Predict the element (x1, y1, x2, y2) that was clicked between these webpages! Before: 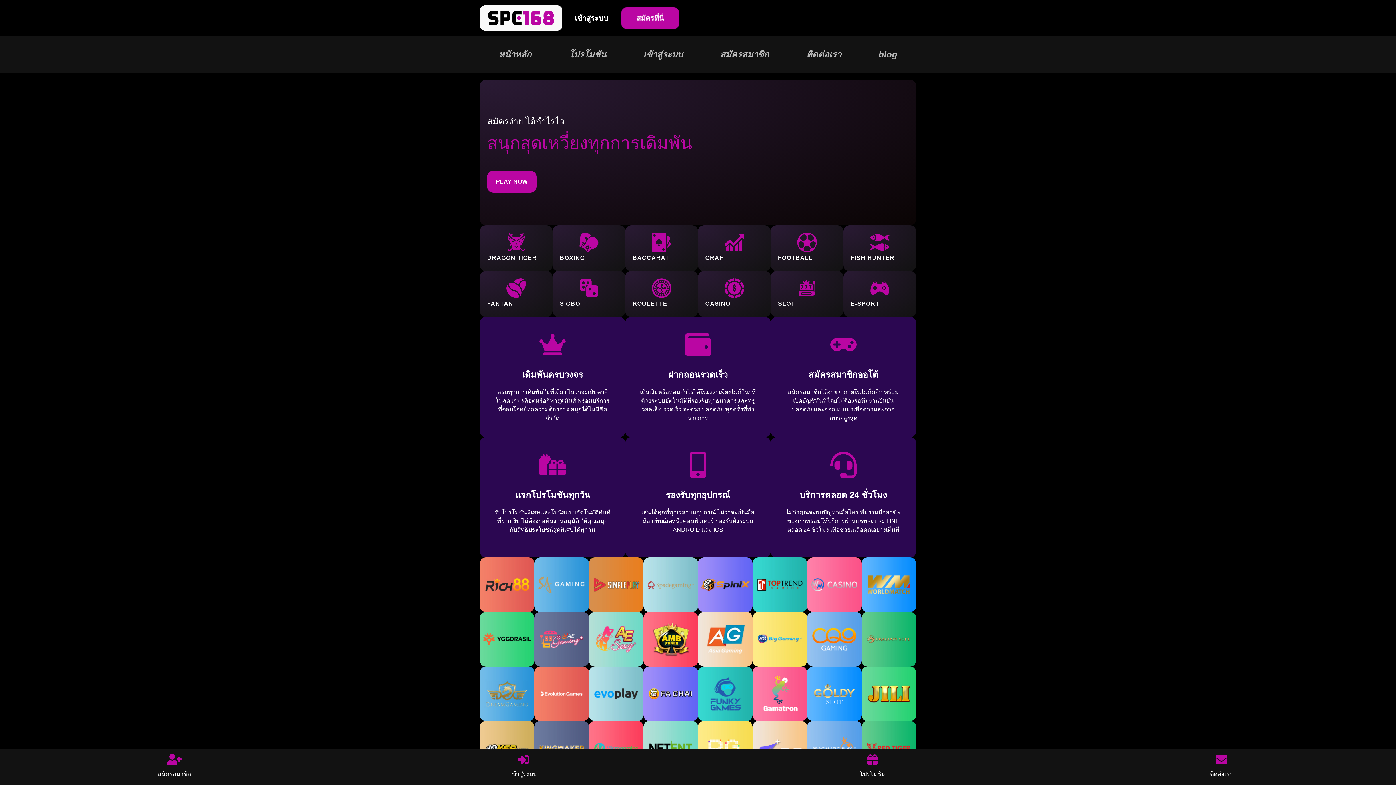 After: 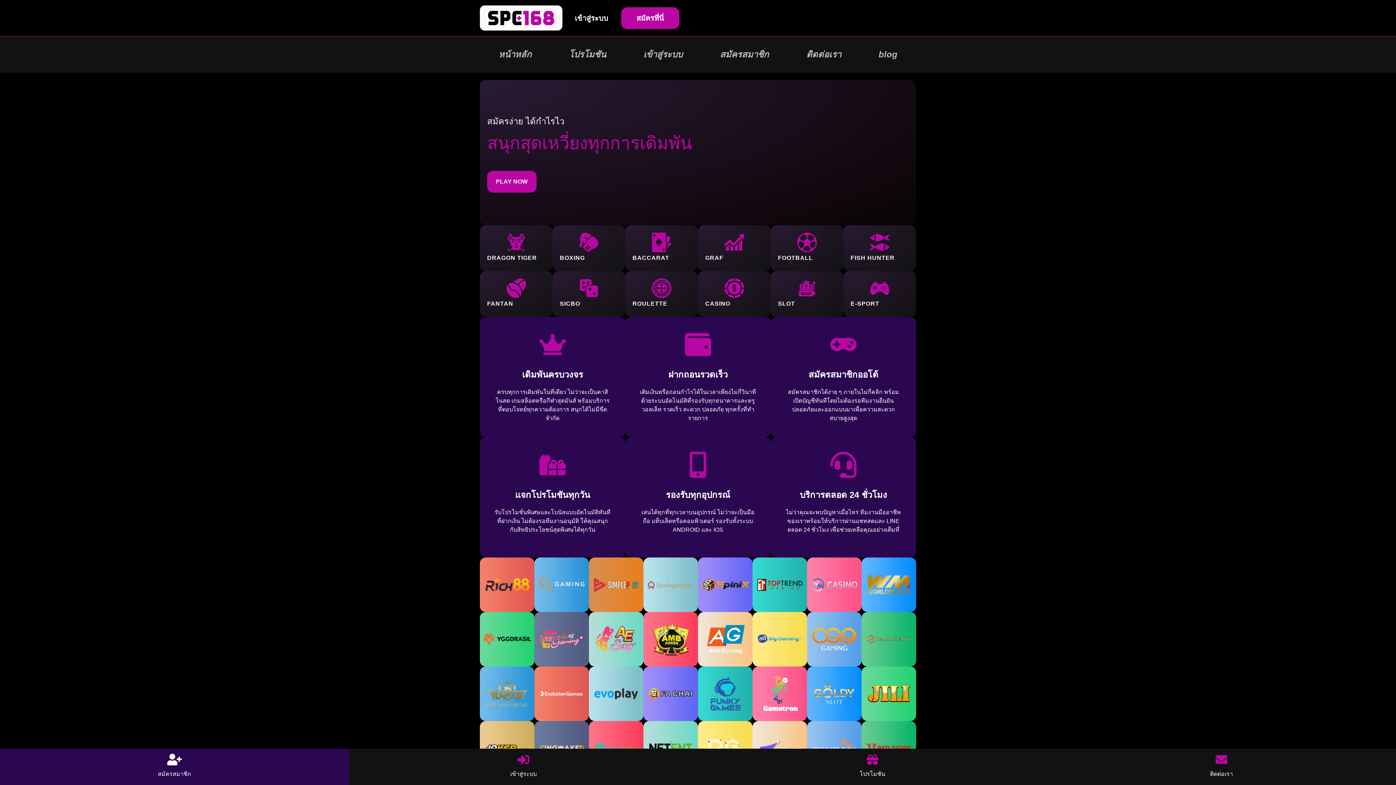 Action: bbox: (0, 749, 349, 785) label: สมัครสมาชิก